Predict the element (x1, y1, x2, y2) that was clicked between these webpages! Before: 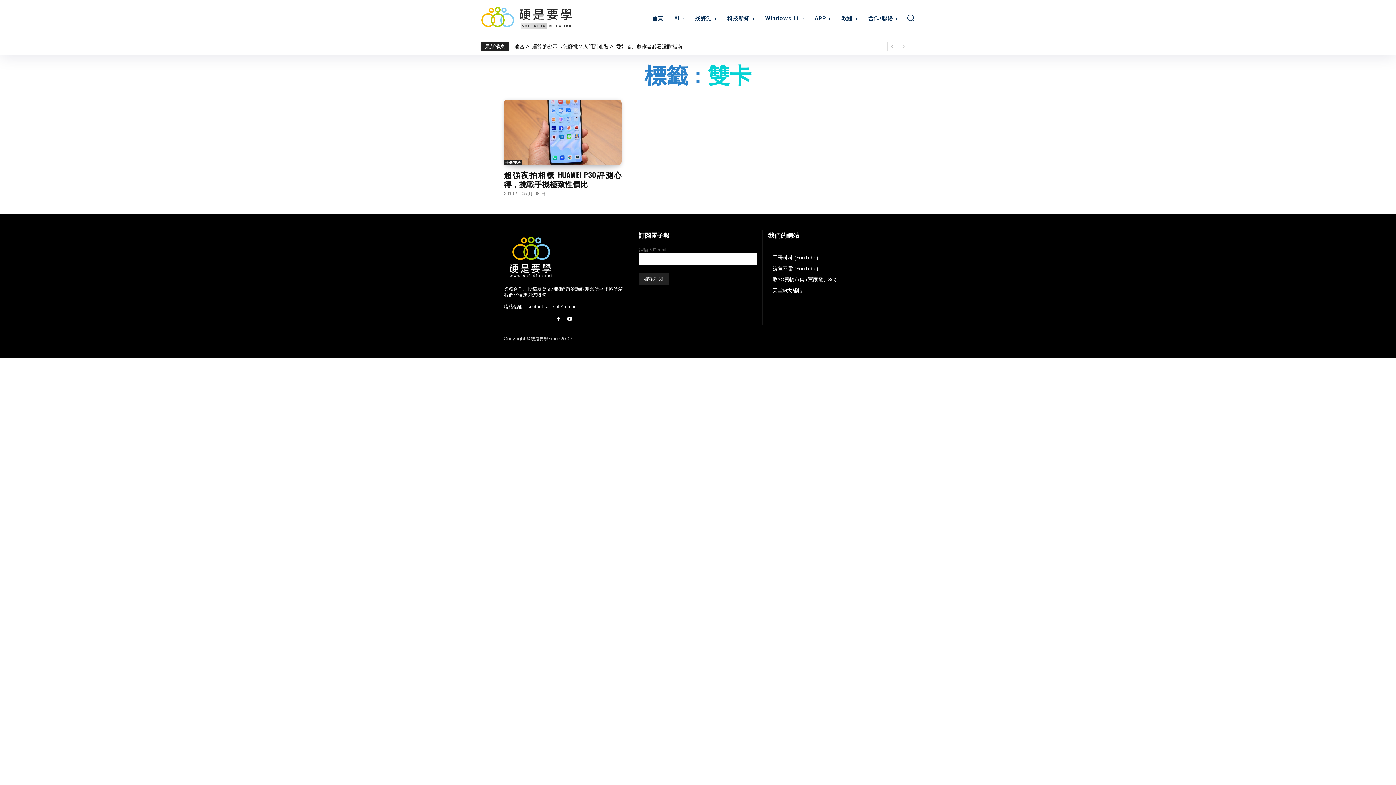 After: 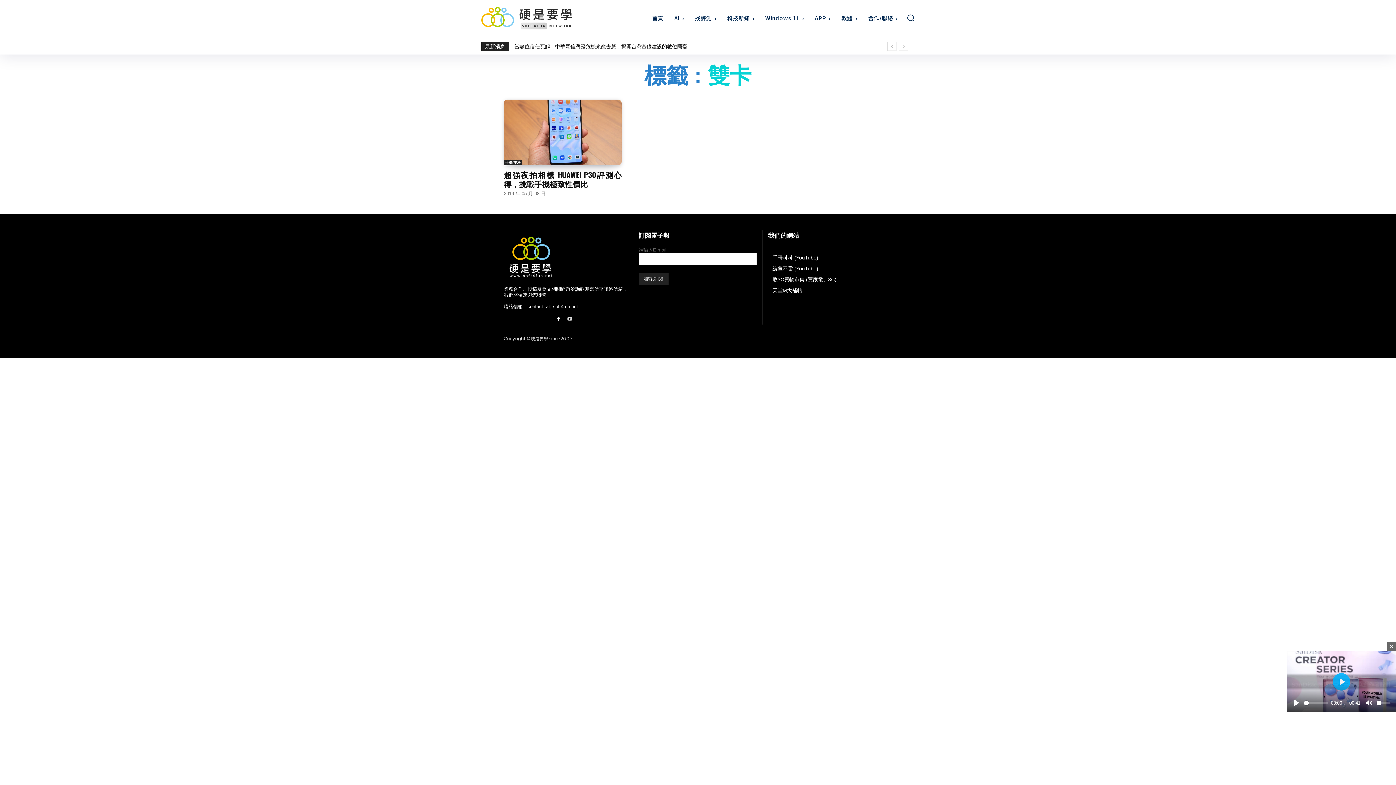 Action: bbox: (566, 315, 573, 322)